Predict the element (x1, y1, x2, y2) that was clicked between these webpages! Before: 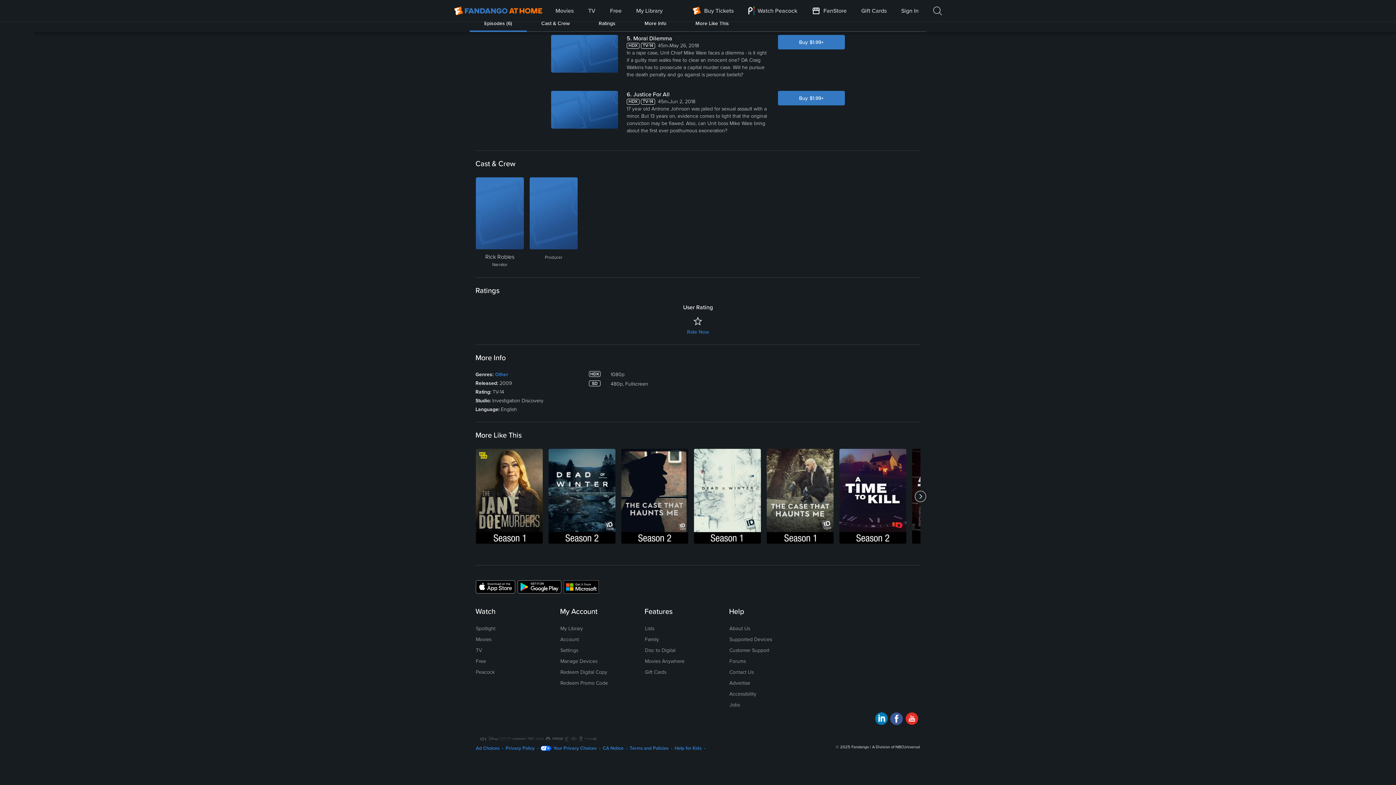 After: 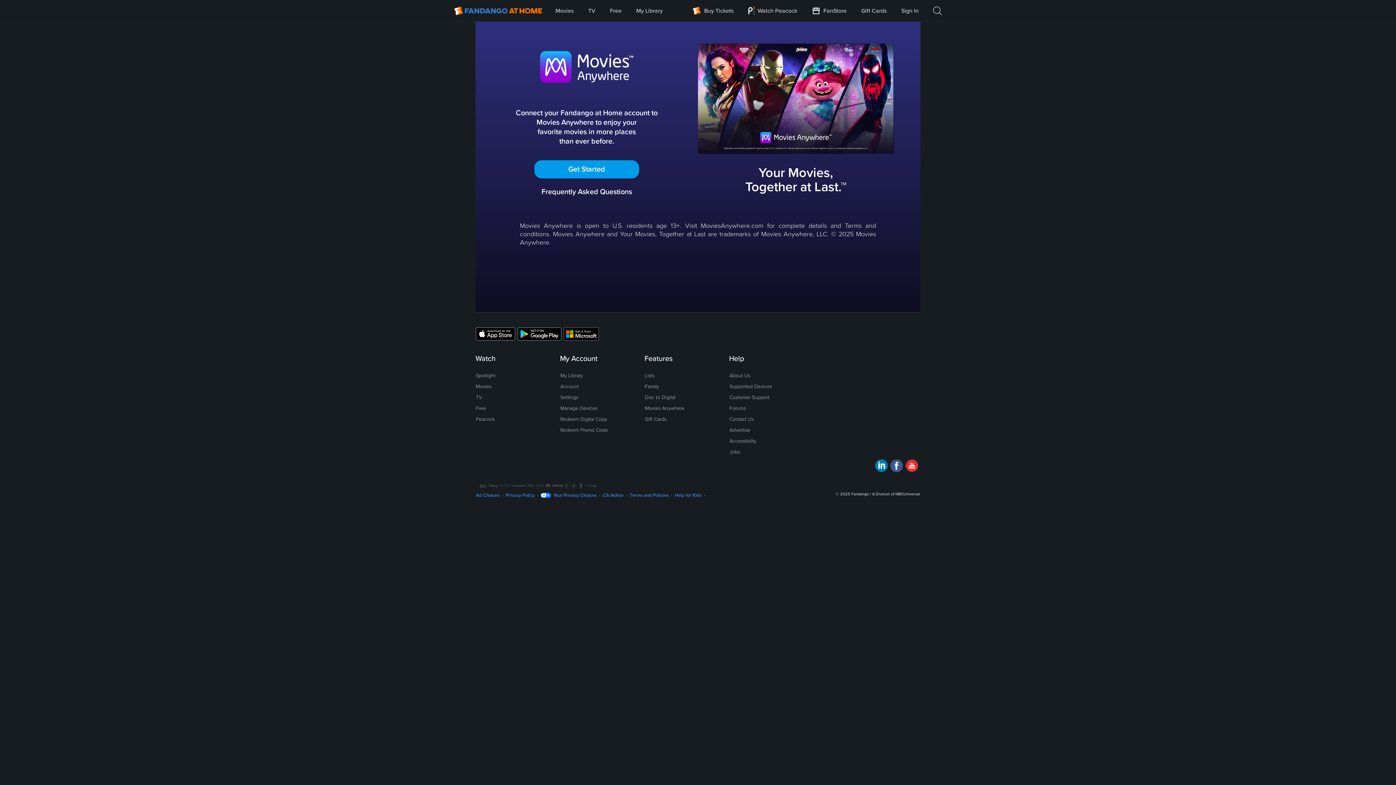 Action: label: Movies Anywhere bbox: (644, 658, 685, 665)